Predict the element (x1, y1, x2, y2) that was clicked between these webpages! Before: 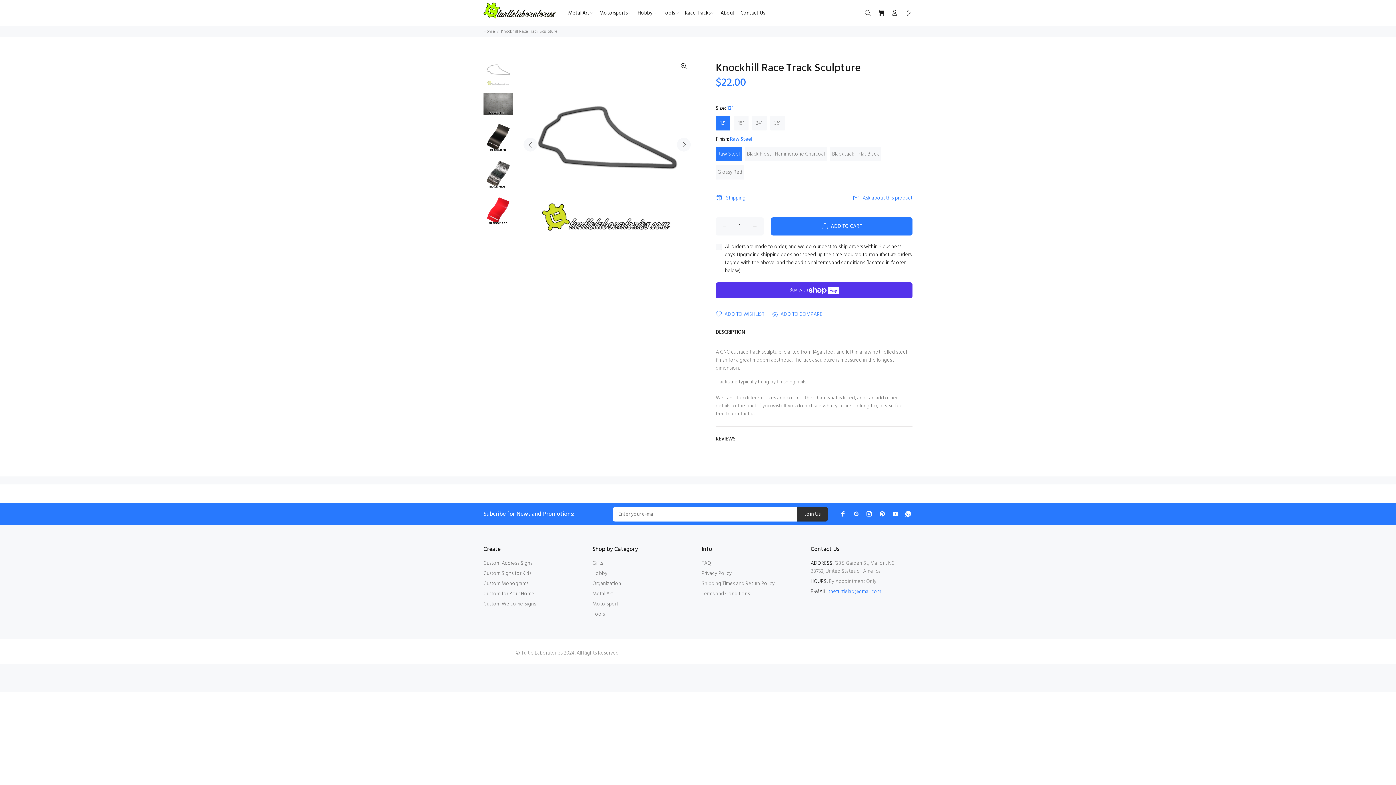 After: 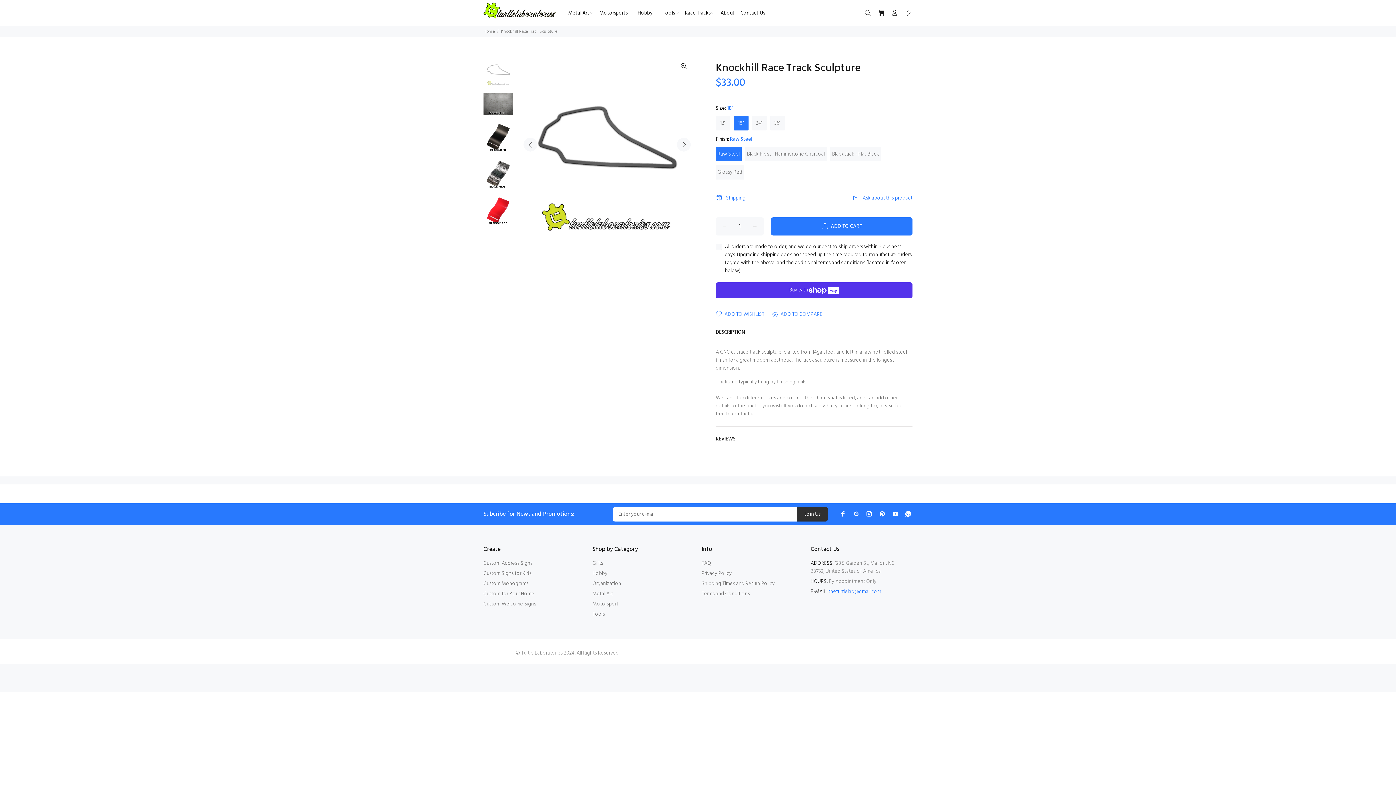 Action: label: 18" bbox: (734, 116, 748, 130)